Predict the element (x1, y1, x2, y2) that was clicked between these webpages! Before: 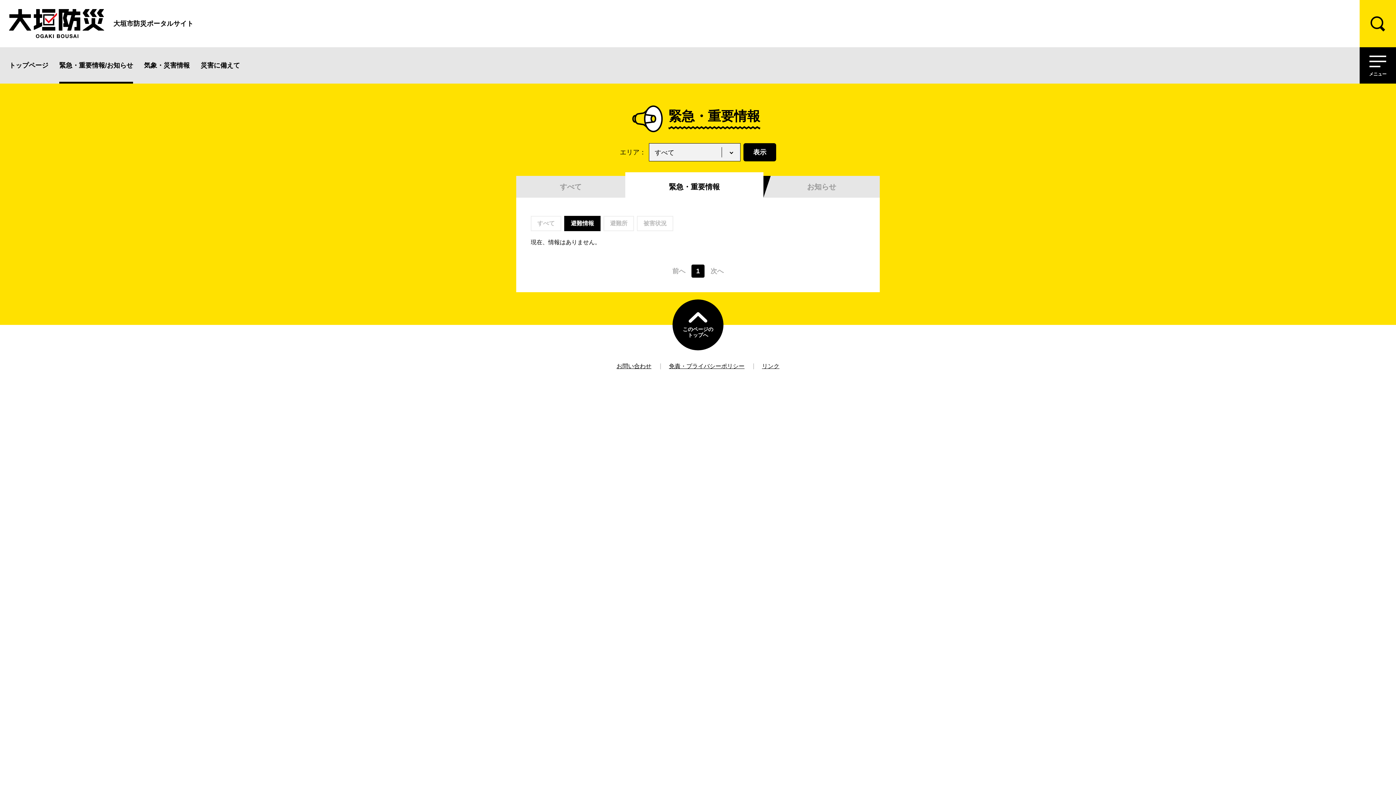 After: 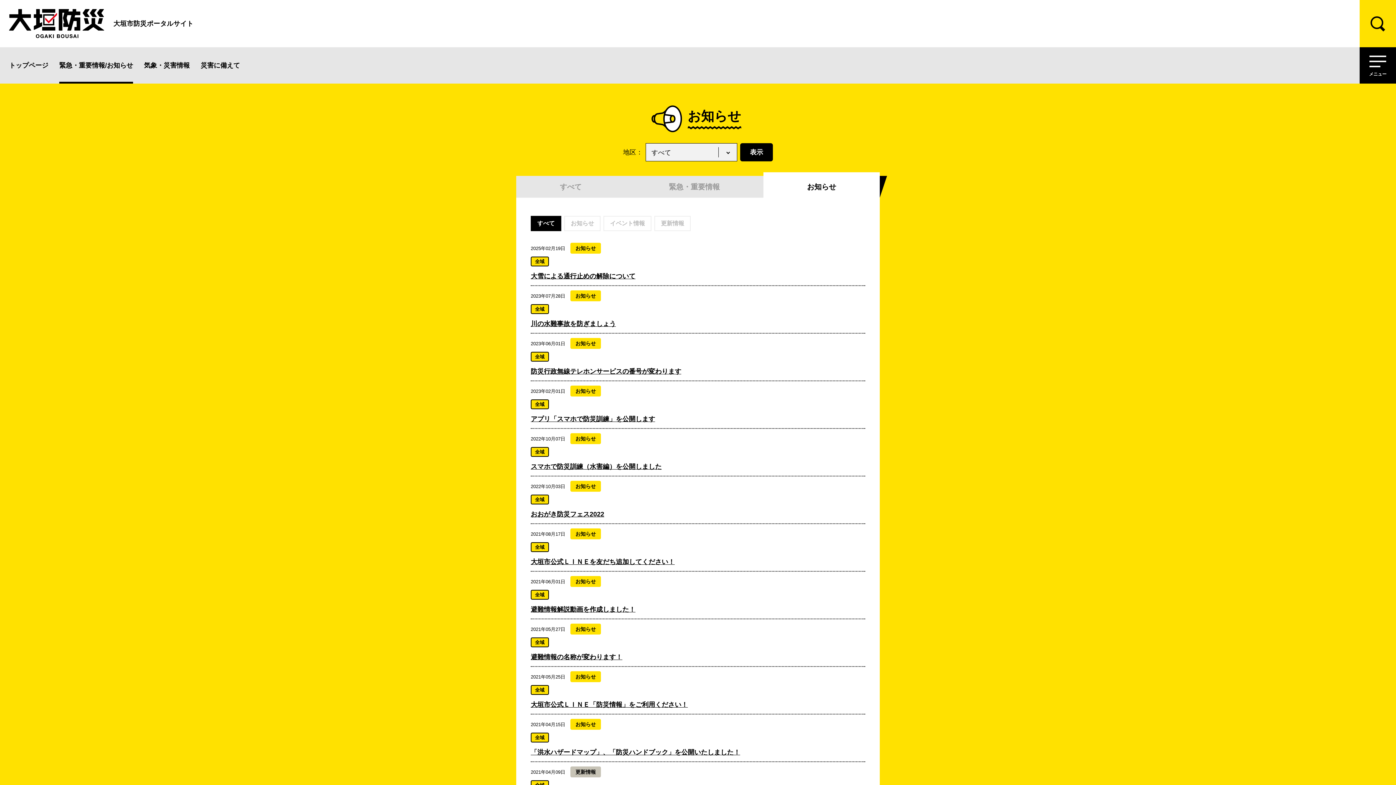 Action: label: お知らせ bbox: (763, 176, 880, 197)